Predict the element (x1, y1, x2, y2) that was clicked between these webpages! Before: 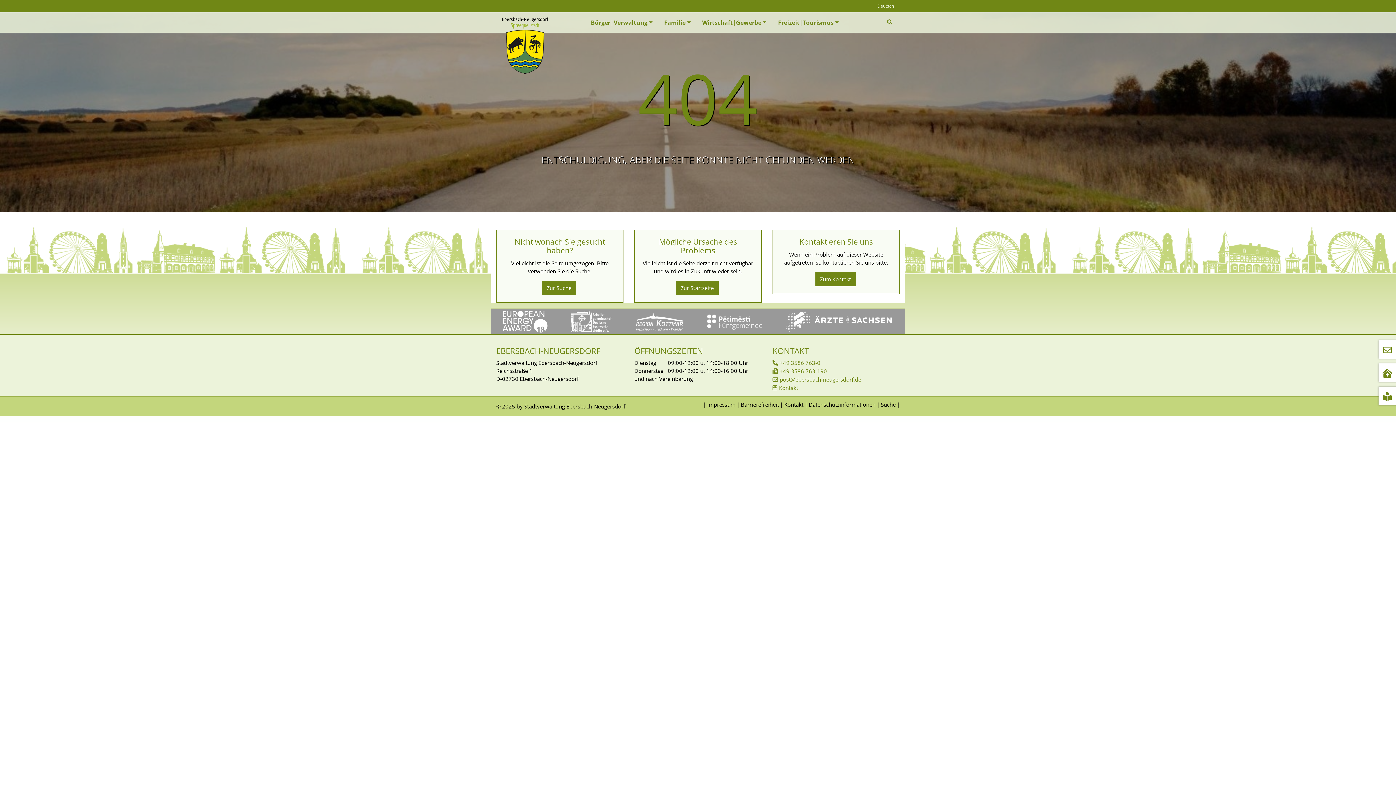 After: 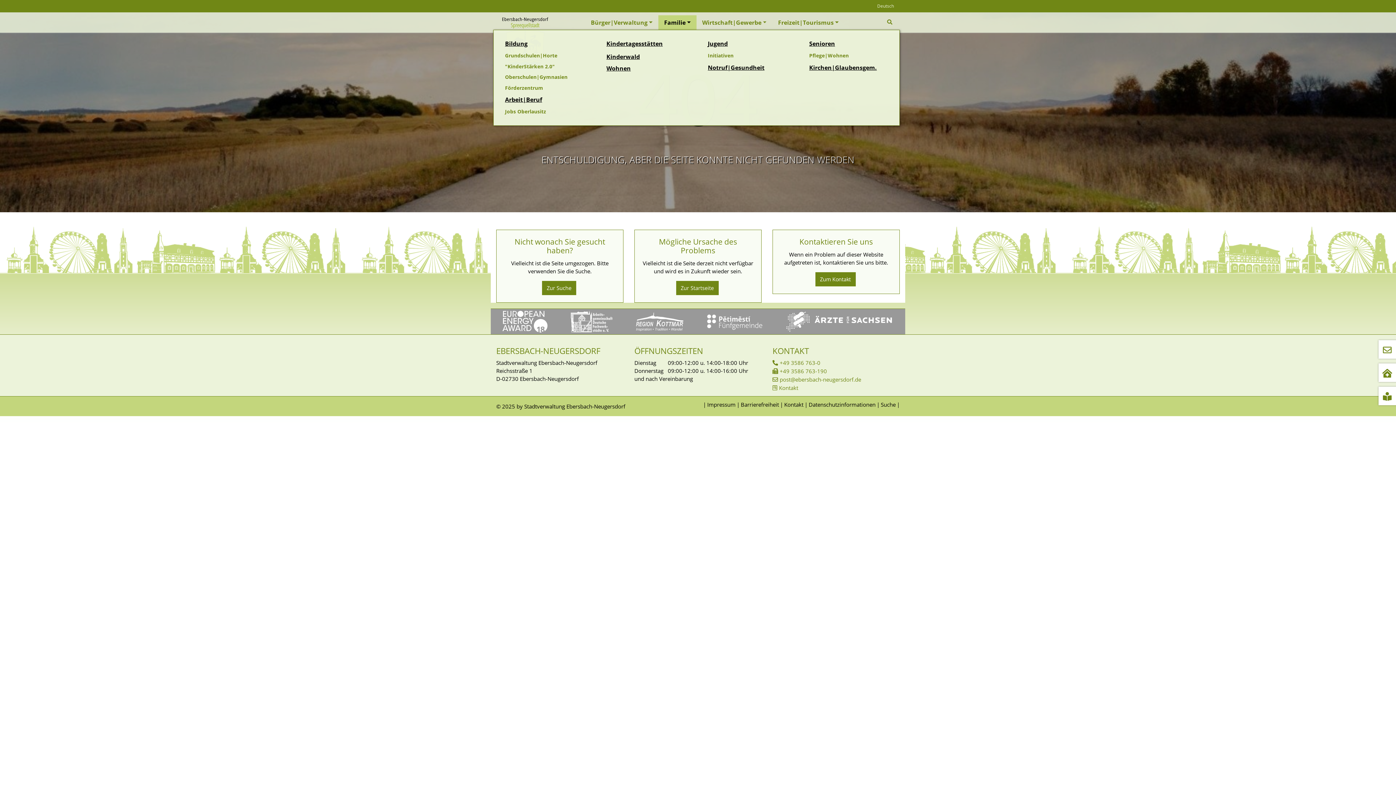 Action: label: Familie bbox: (658, 15, 696, 29)